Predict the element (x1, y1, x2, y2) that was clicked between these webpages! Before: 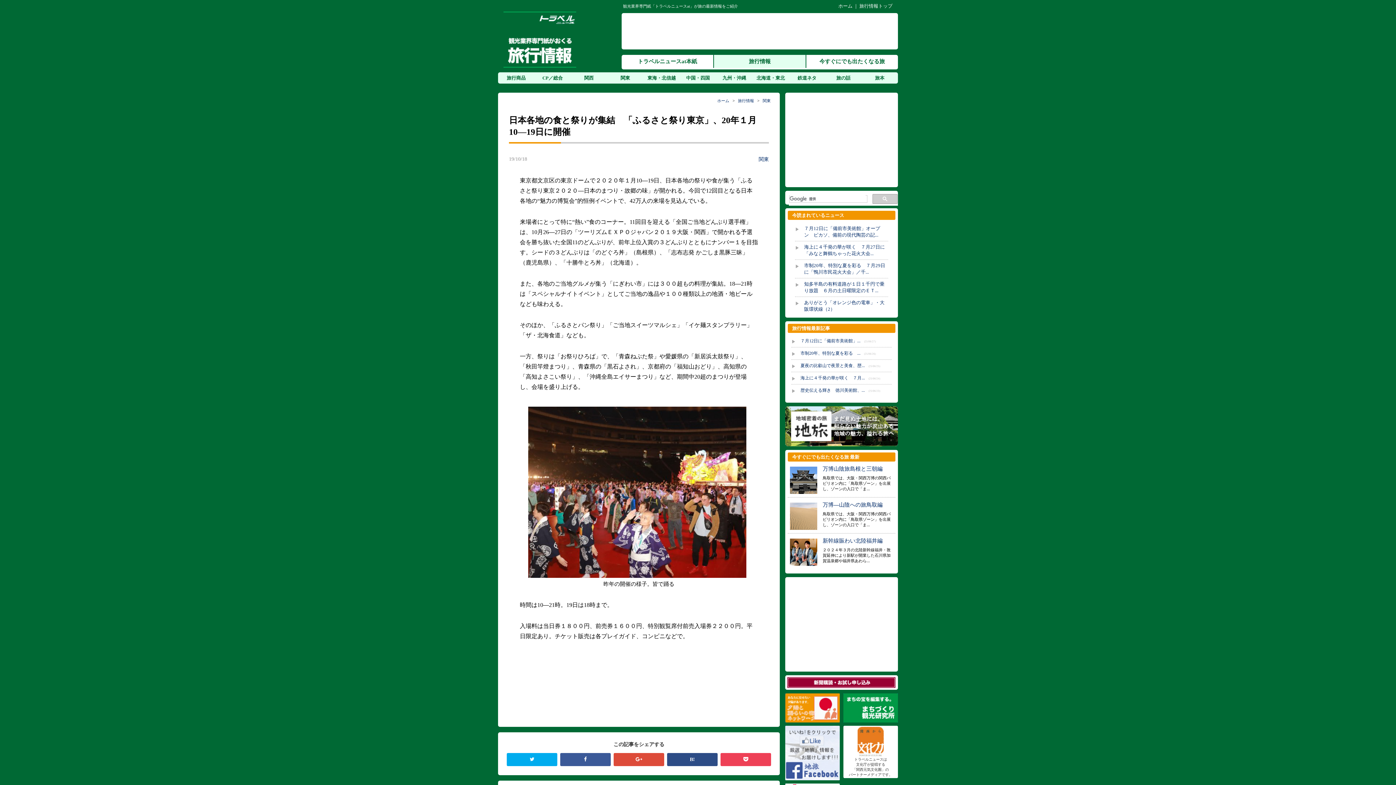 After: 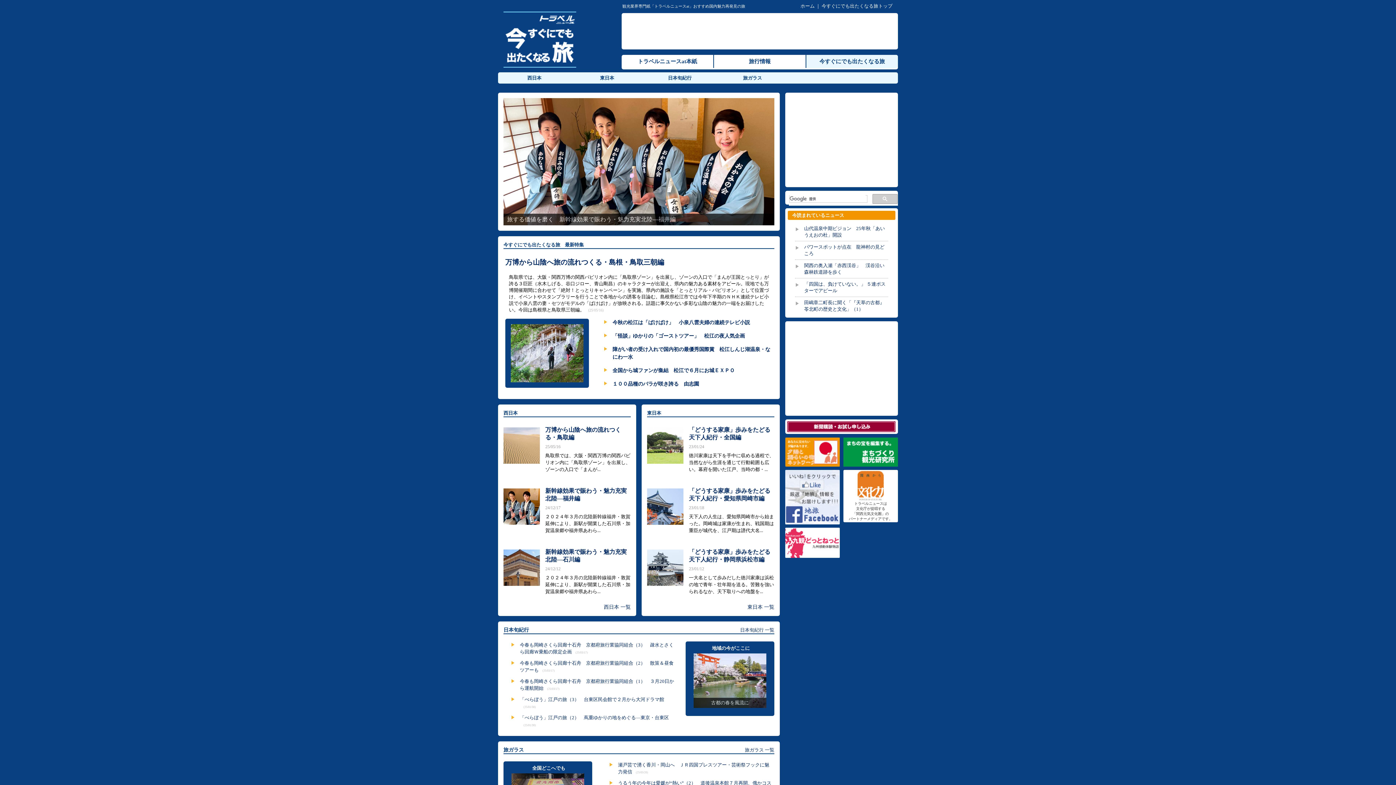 Action: label: 今すぐにでも出たくなる旅 bbox: (806, 54, 898, 68)